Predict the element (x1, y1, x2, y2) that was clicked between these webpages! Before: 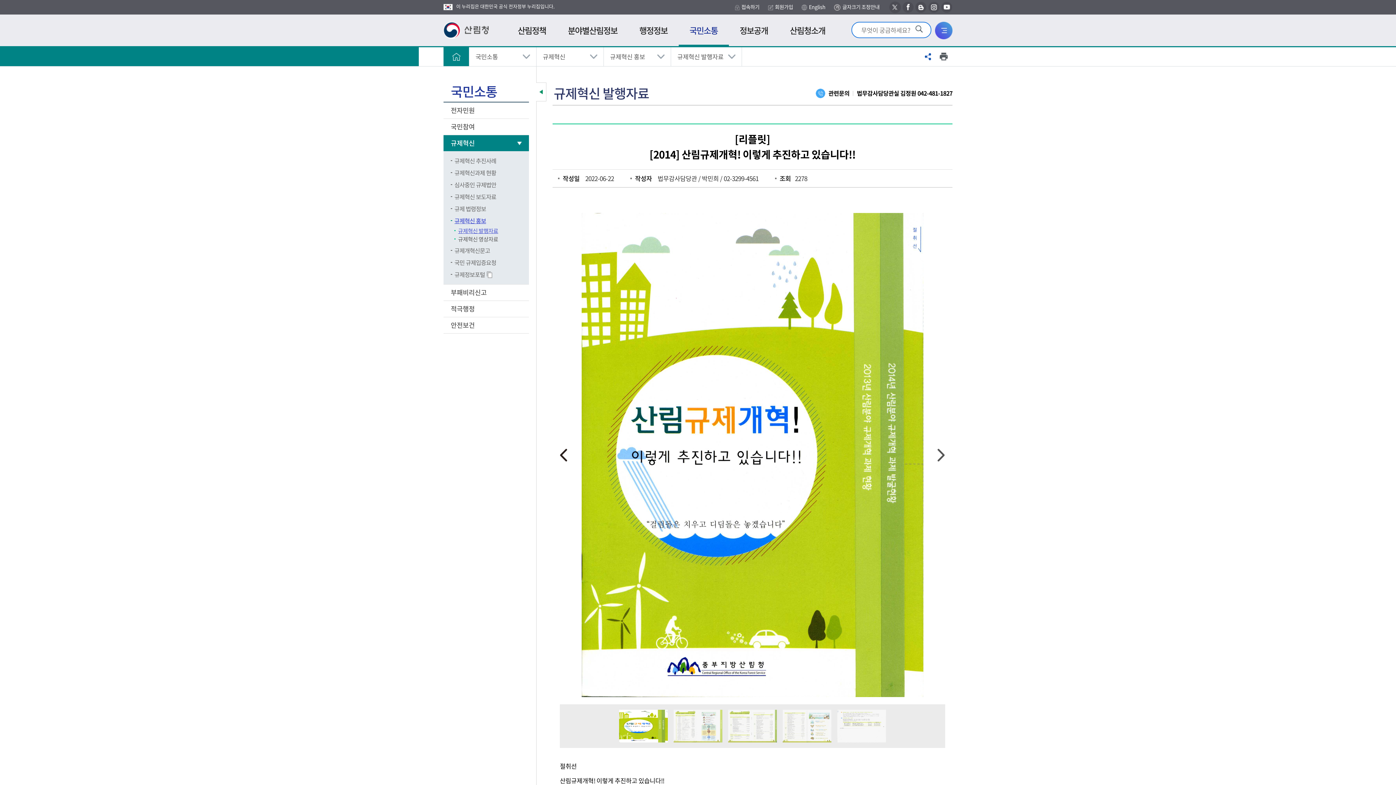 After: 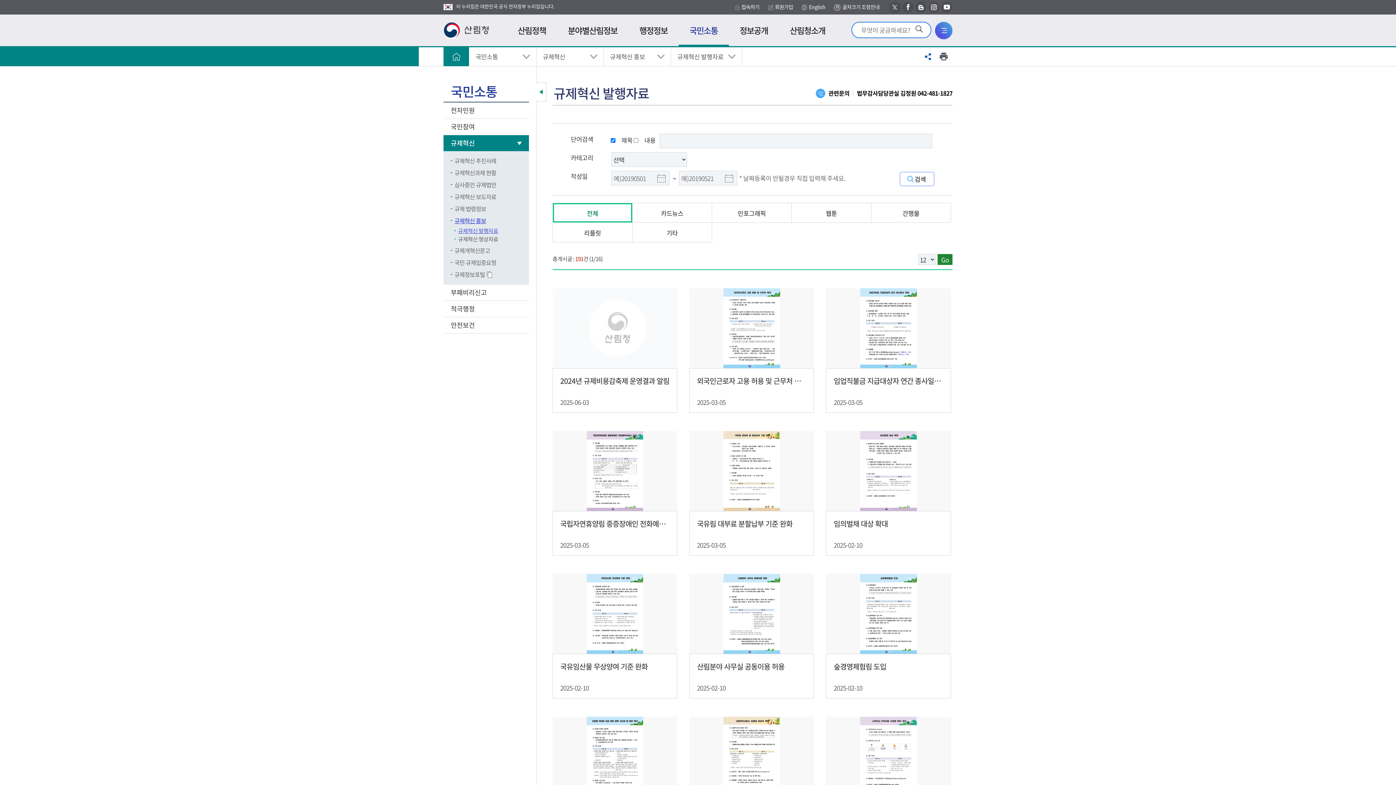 Action: bbox: (454, 226, 529, 235) label: 규제혁신 발행자료